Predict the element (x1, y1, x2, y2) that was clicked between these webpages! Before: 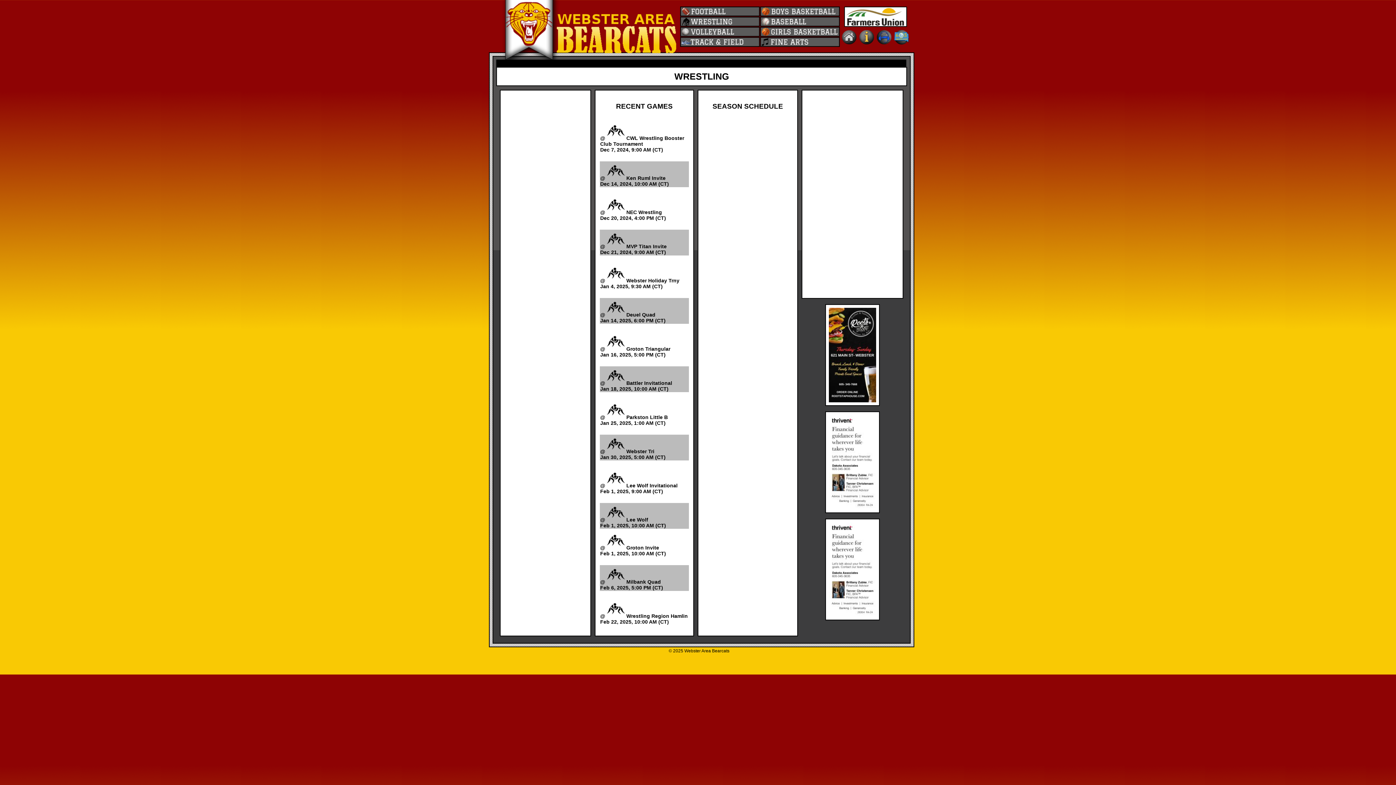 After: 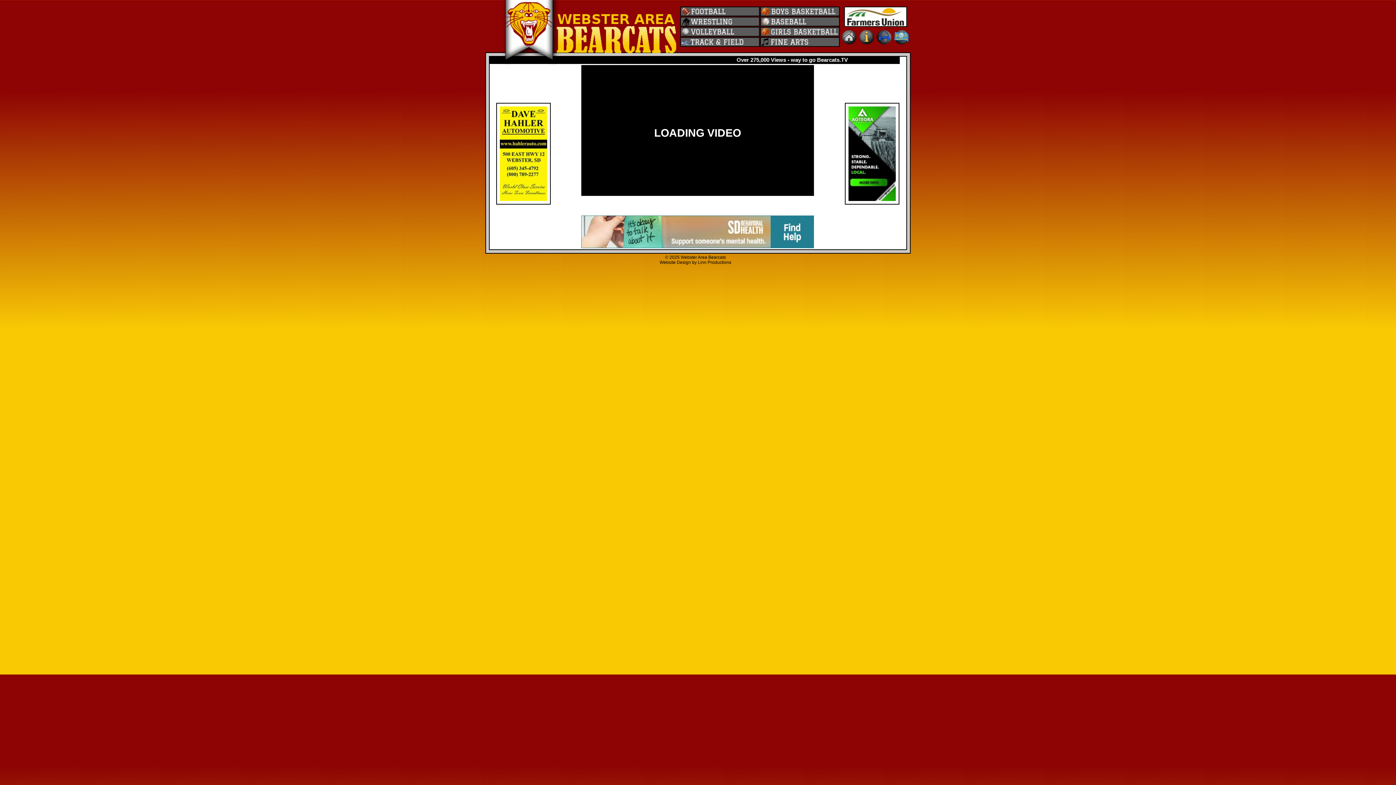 Action: bbox: (657, 187, 688, 192) label: Watch Video ->